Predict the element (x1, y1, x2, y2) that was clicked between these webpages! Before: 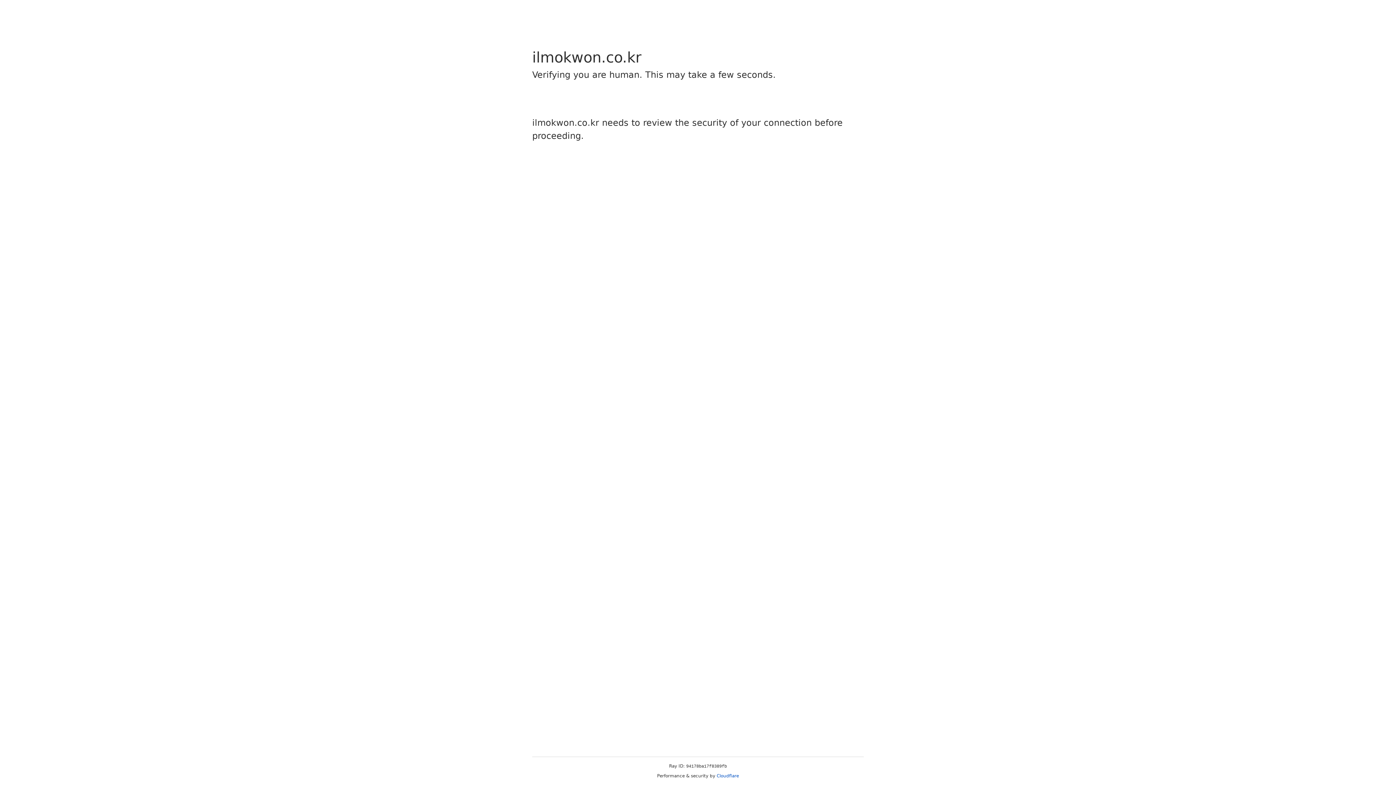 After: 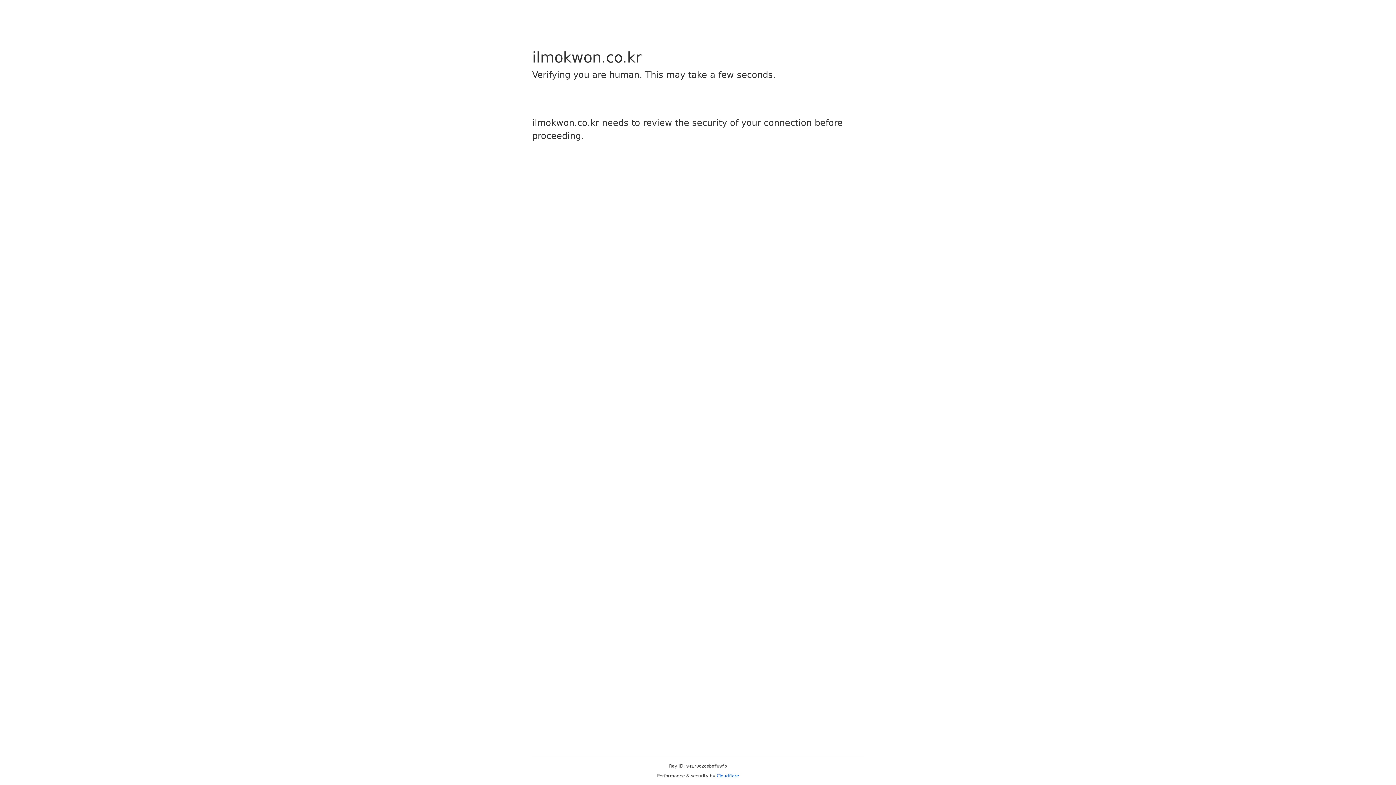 Action: bbox: (716, 773, 739, 778) label: Cloudflare